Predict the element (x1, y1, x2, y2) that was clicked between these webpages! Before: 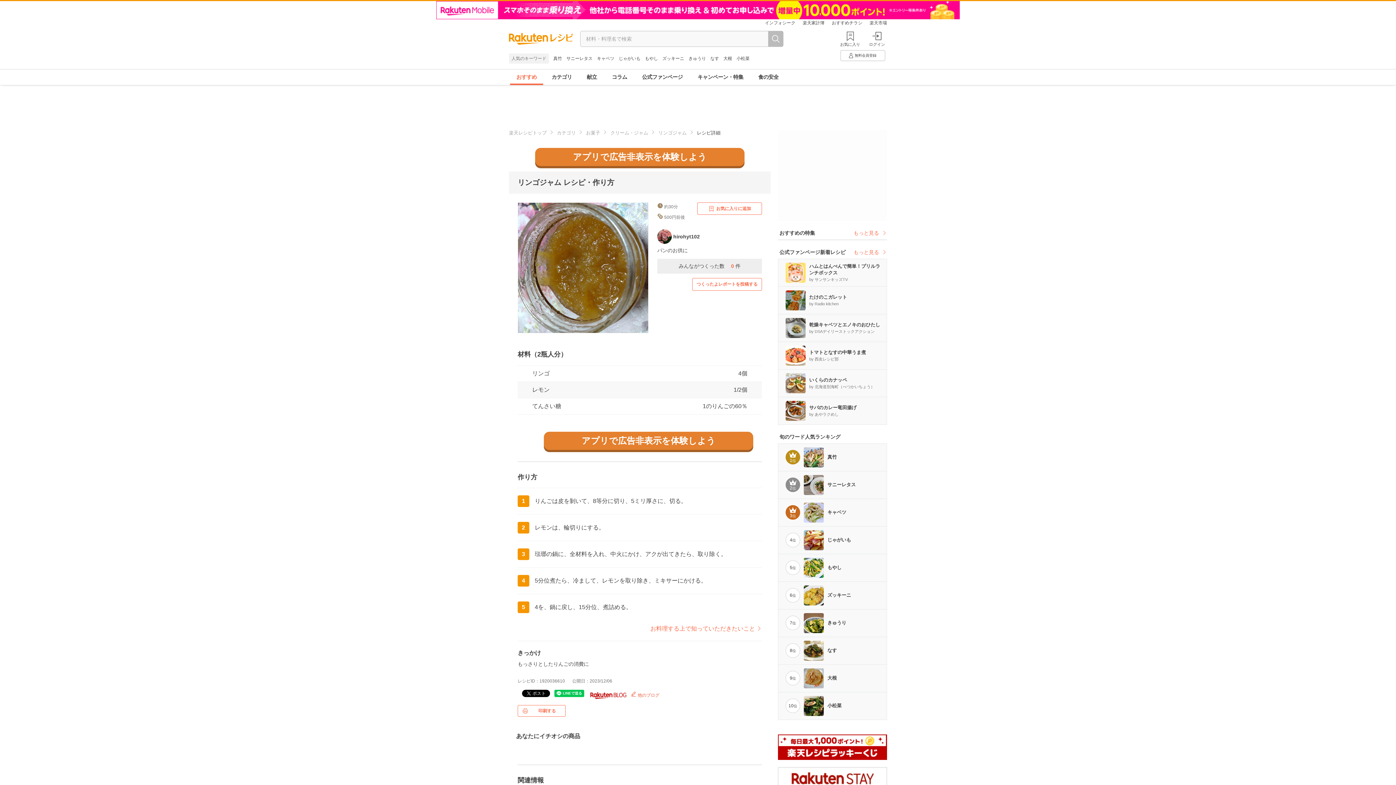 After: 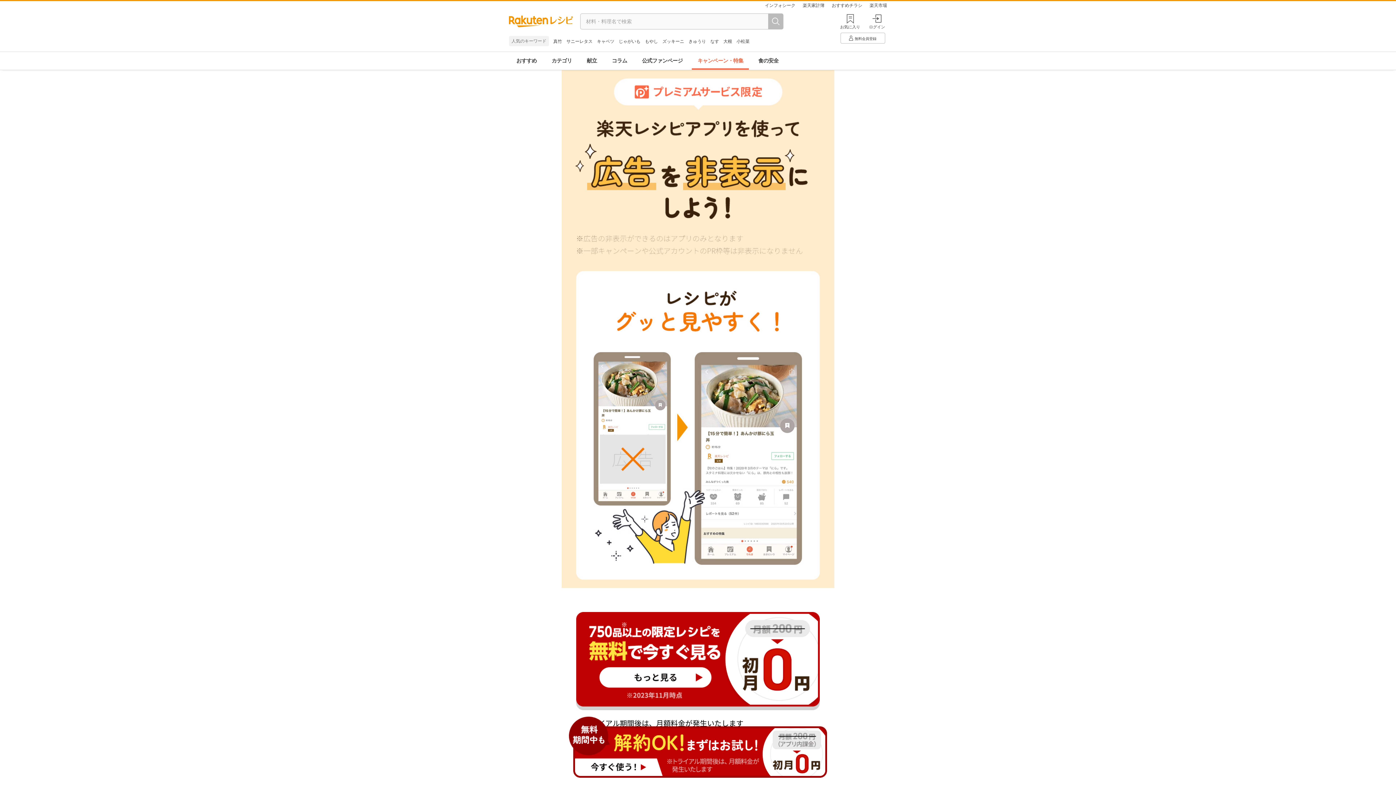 Action: label: アプリで広告非表示を体験しよう bbox: (517, 431, 779, 450)